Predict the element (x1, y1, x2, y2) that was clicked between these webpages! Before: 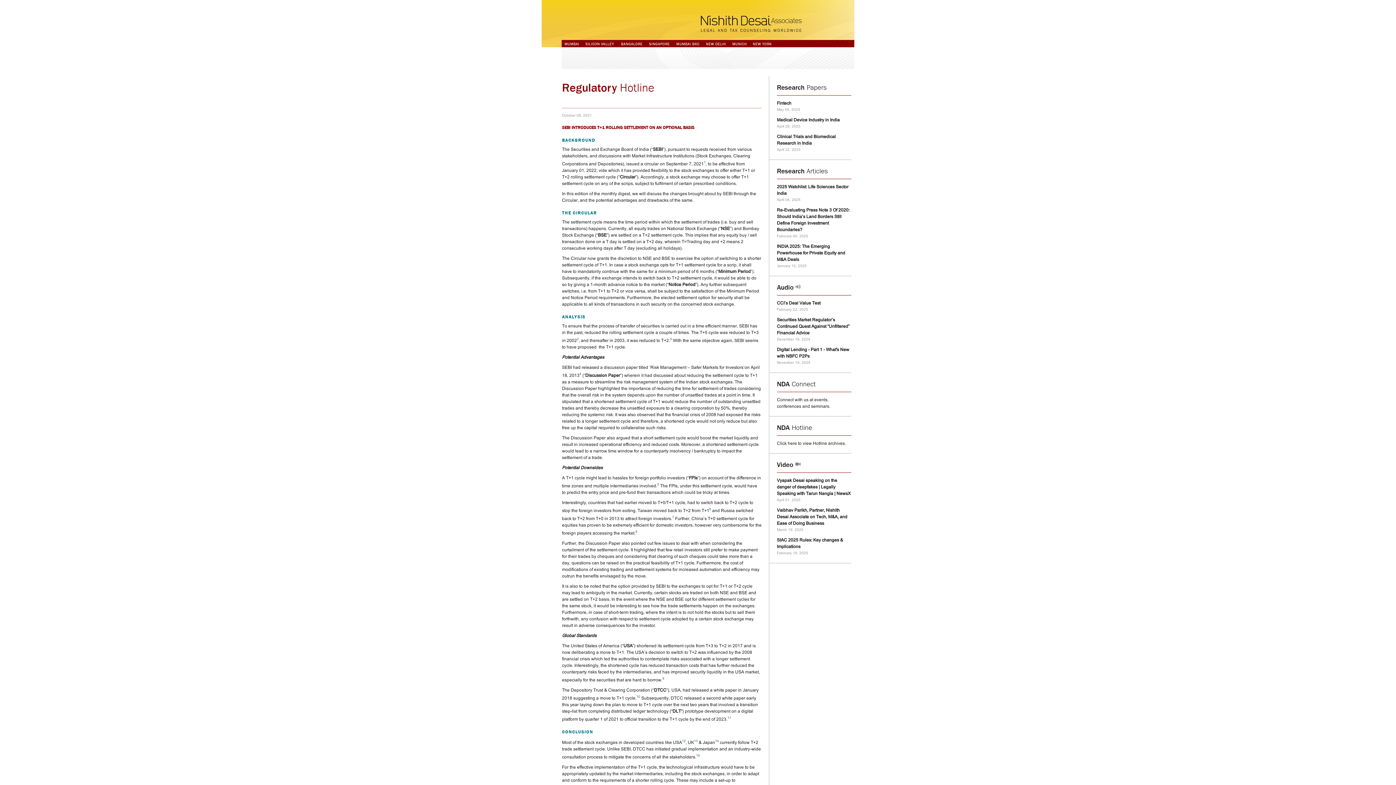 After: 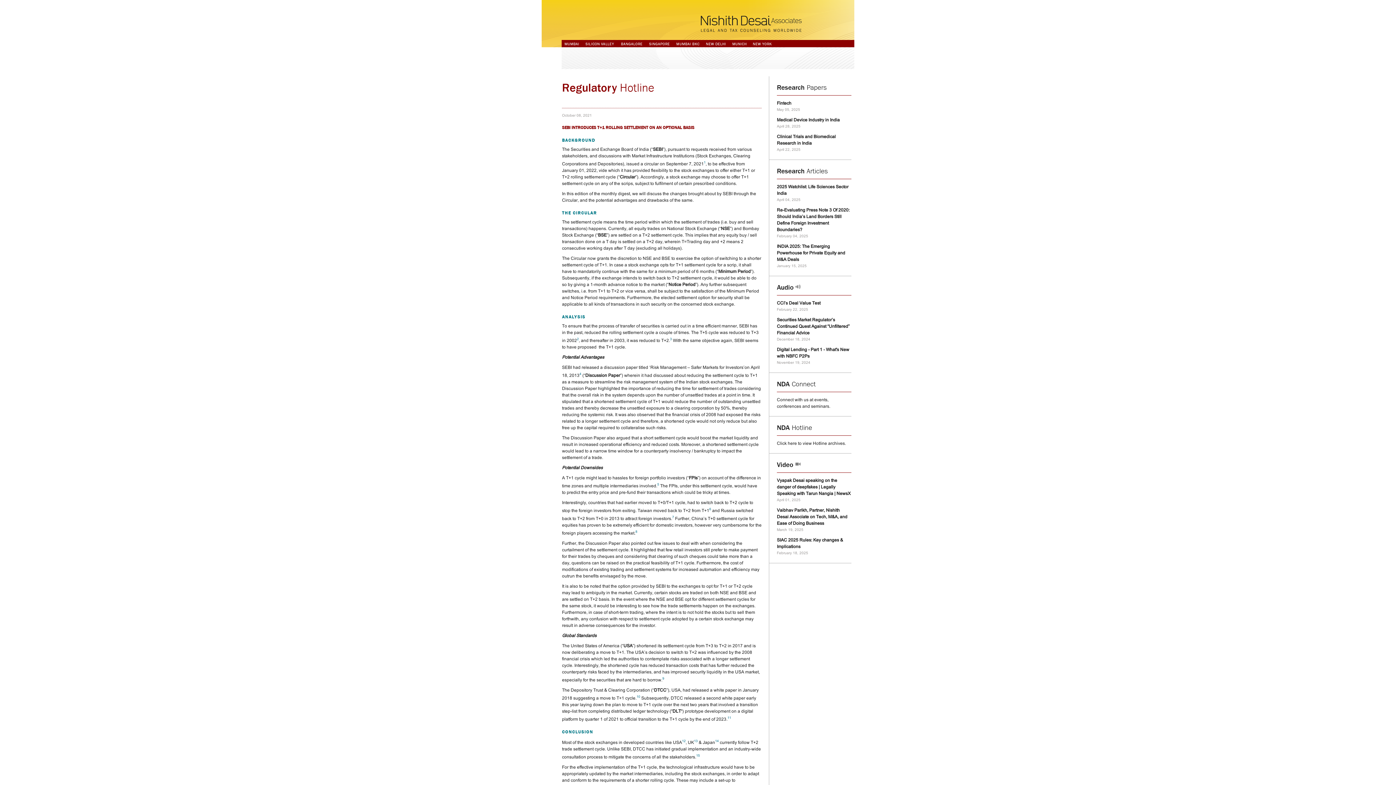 Action: label: Securities Market Regulator’s Continued Quest Against “Unfiltered” Financial Advice bbox: (777, 318, 849, 335)